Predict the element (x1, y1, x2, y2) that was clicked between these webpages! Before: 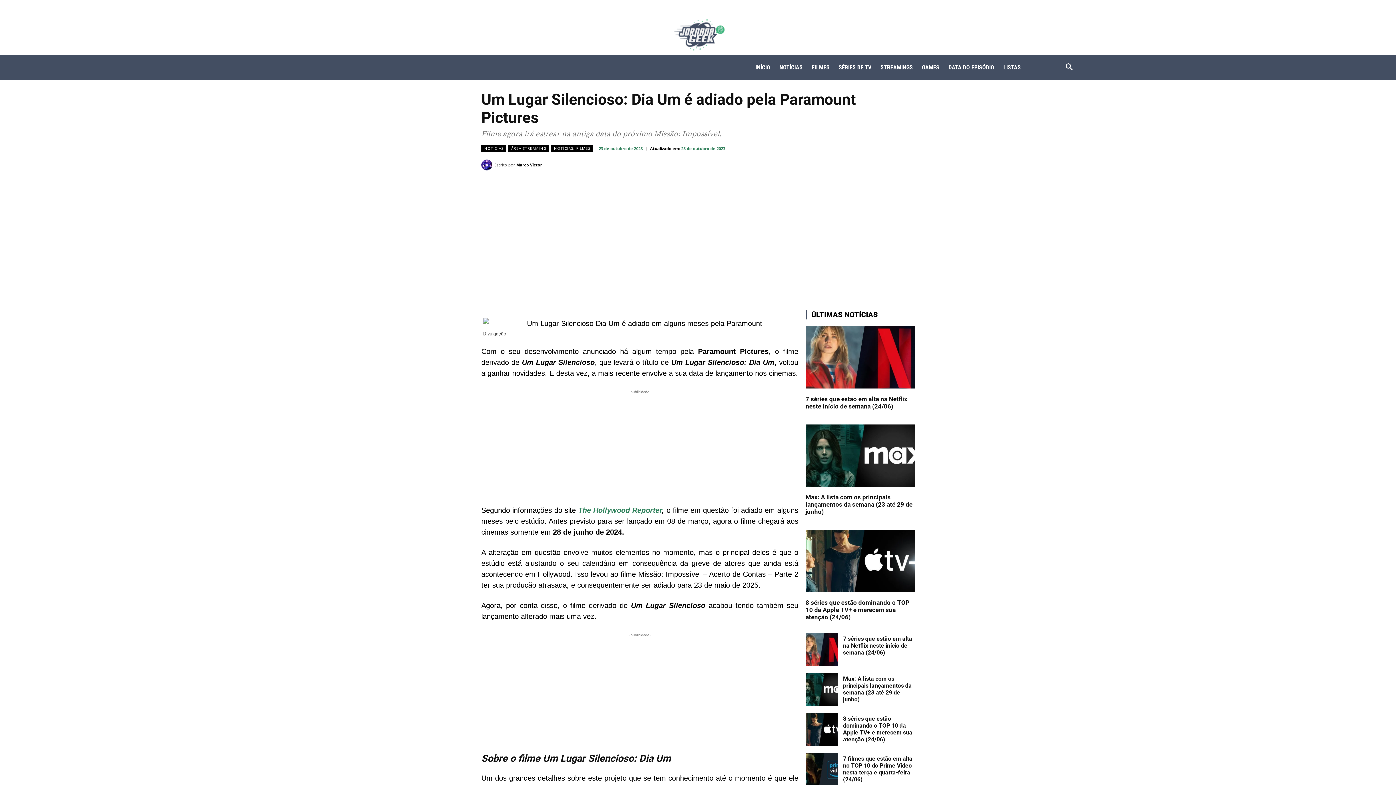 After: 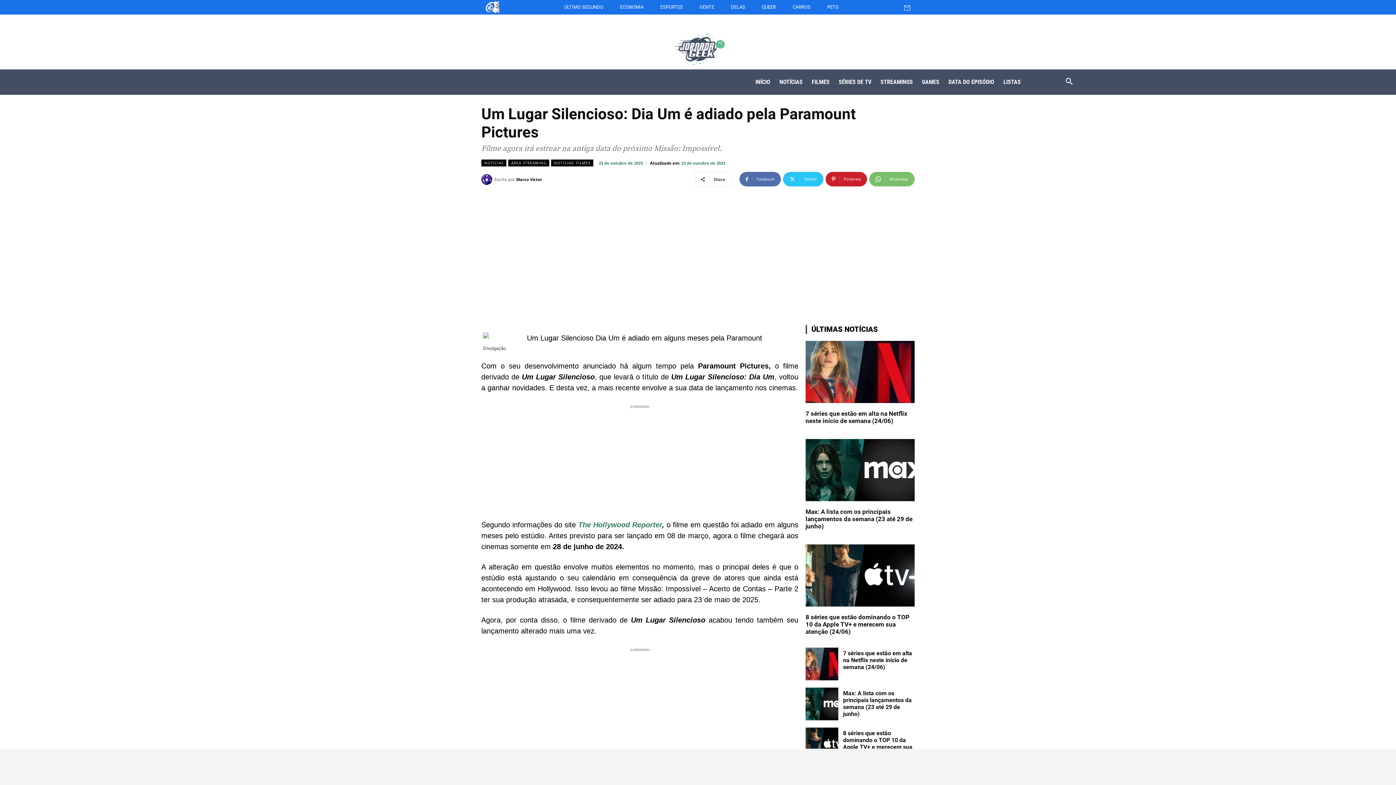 Action: bbox: (808, 157, 849, 171) label: Pinterest